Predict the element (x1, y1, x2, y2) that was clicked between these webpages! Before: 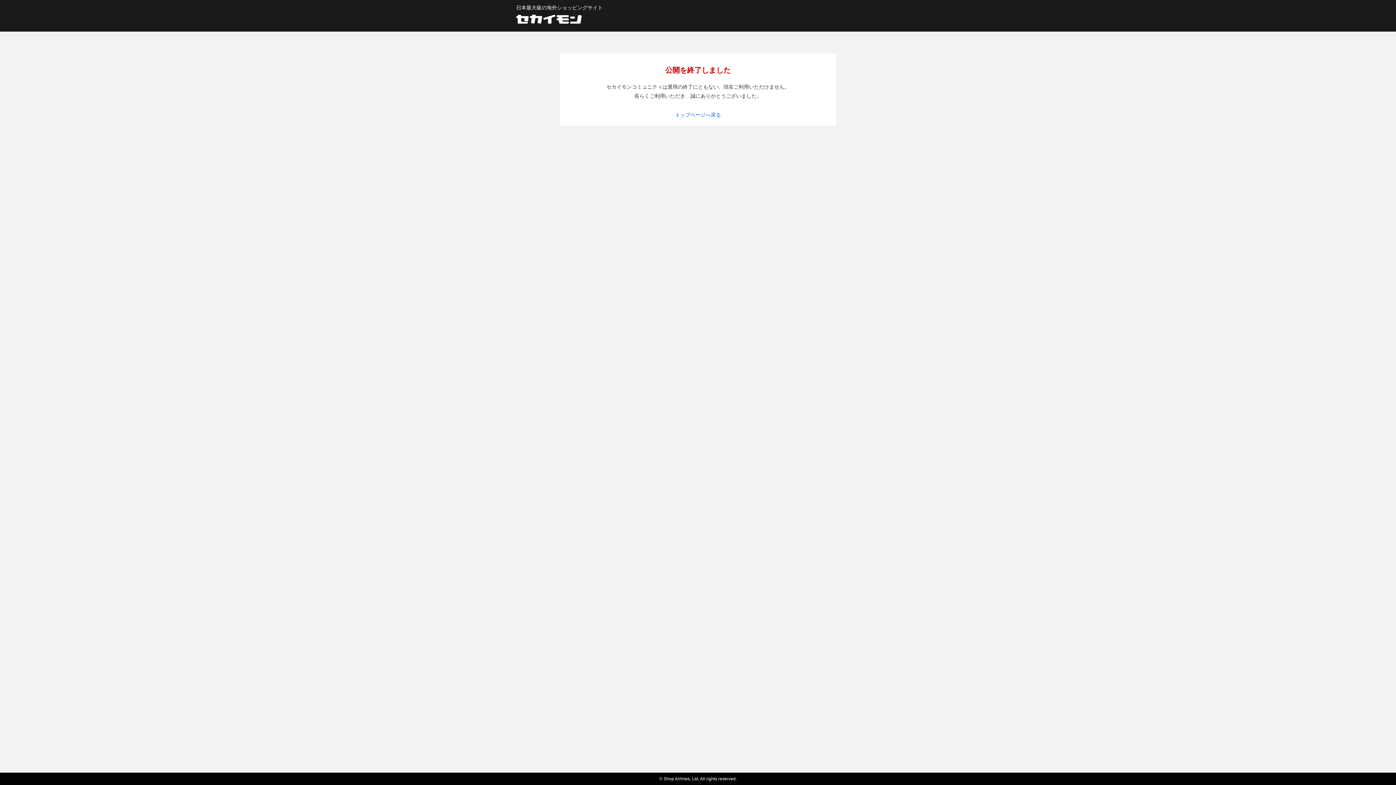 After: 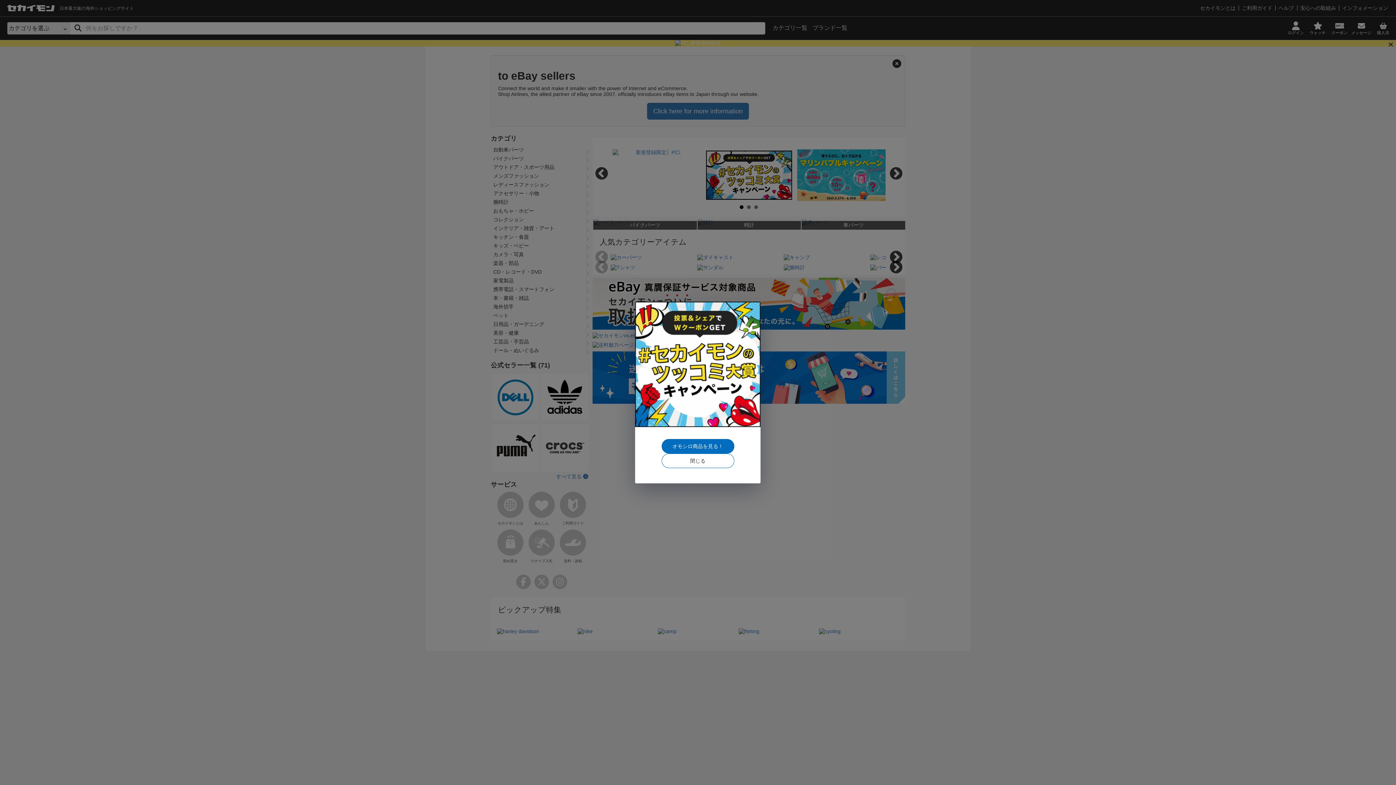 Action: bbox: (516, 18, 581, 24)